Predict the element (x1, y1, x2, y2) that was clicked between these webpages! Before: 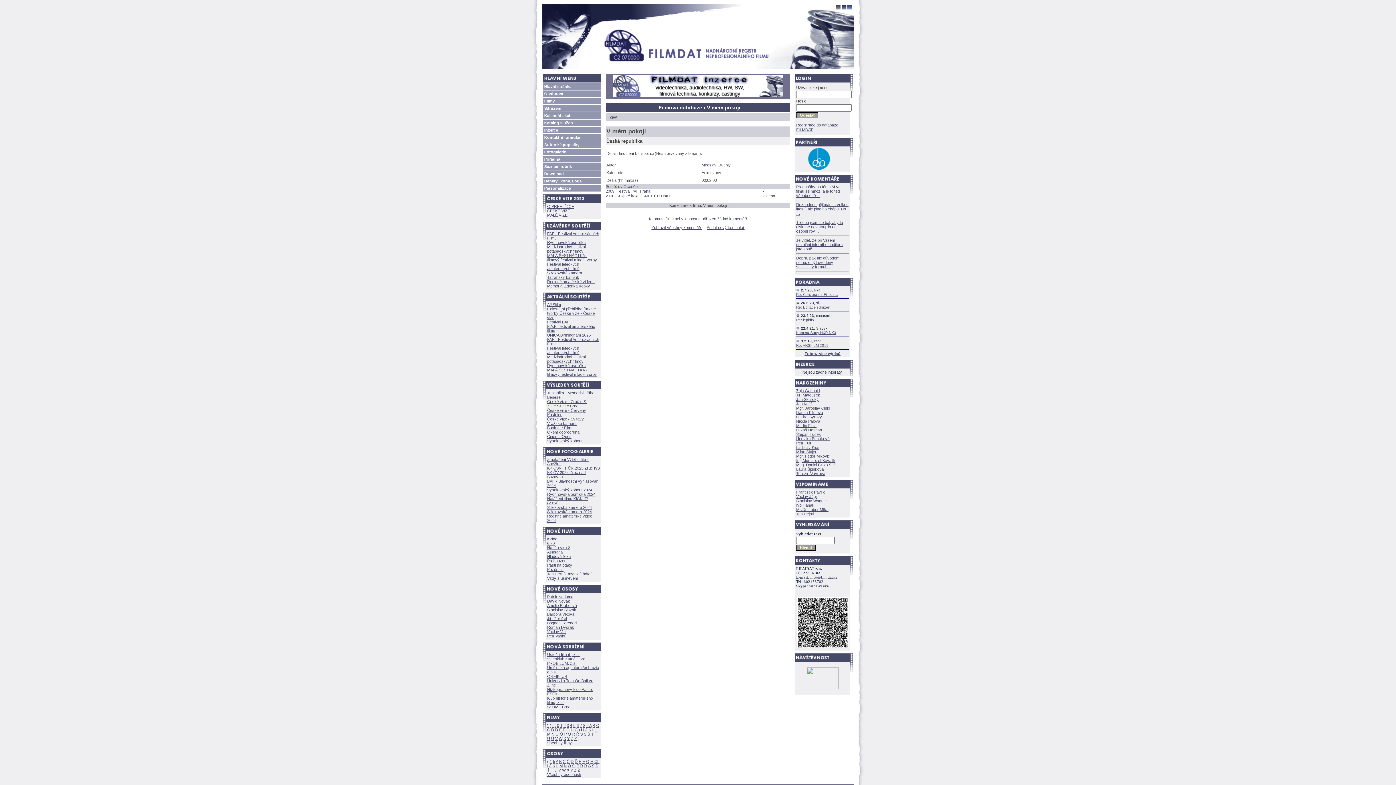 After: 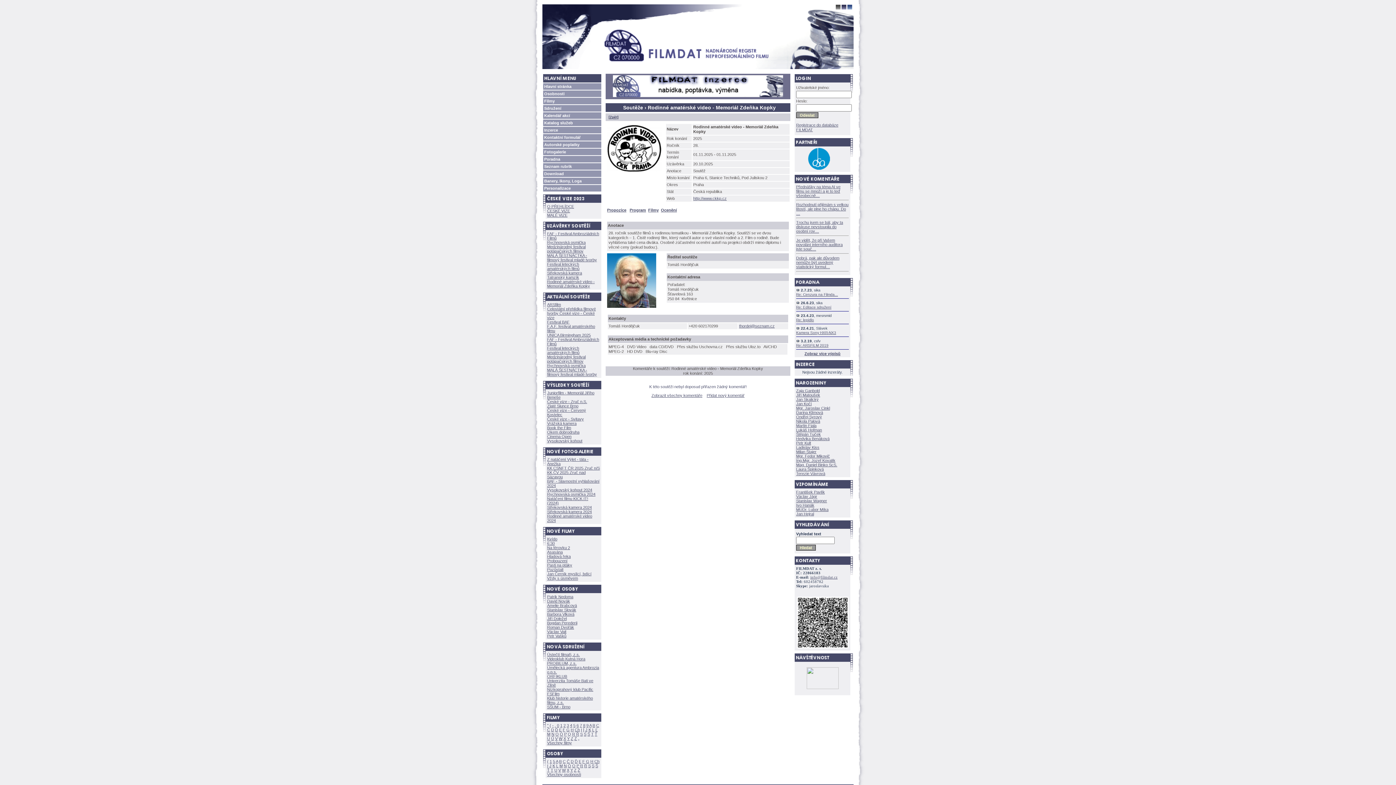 Action: label: Rodinné amatérské video - Memoriál Zdeňka Kopky bbox: (547, 279, 594, 288)